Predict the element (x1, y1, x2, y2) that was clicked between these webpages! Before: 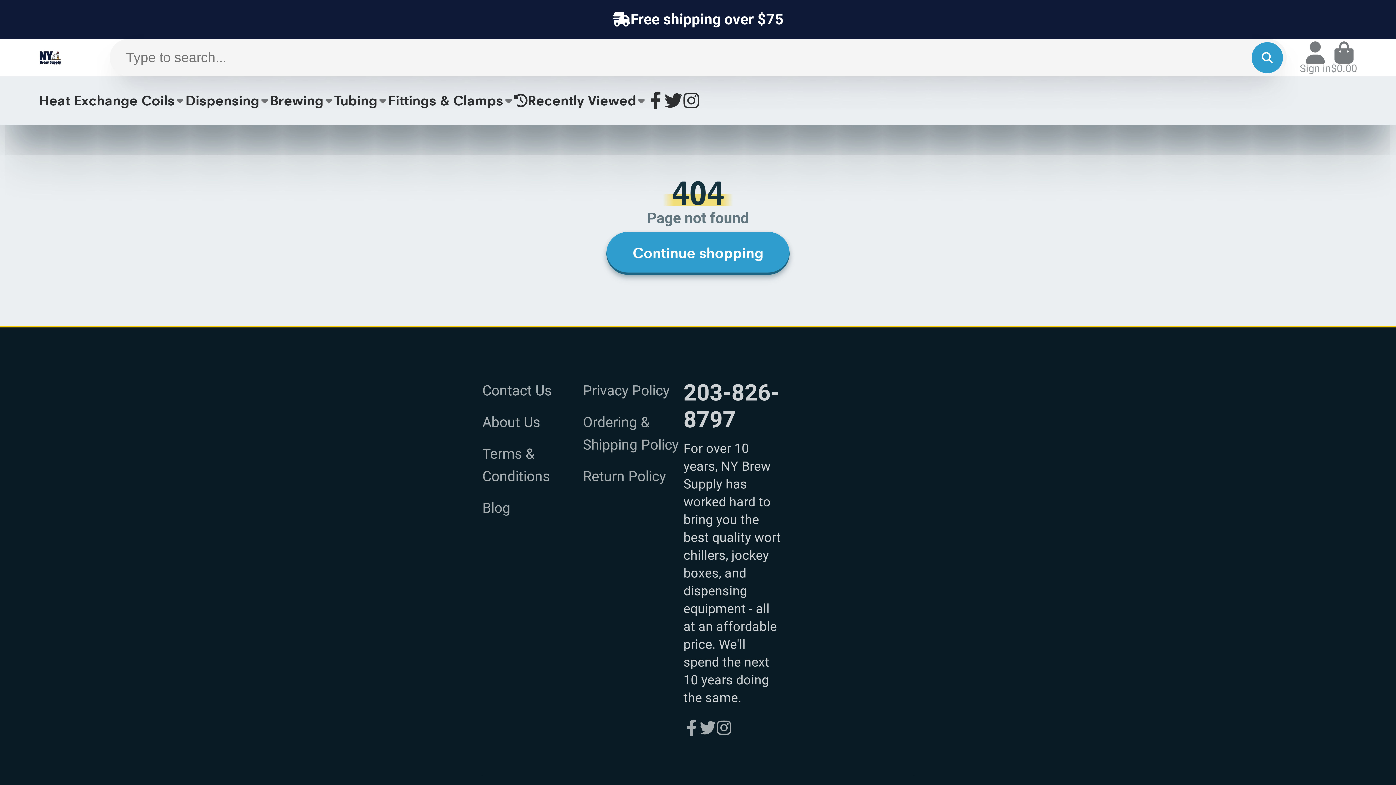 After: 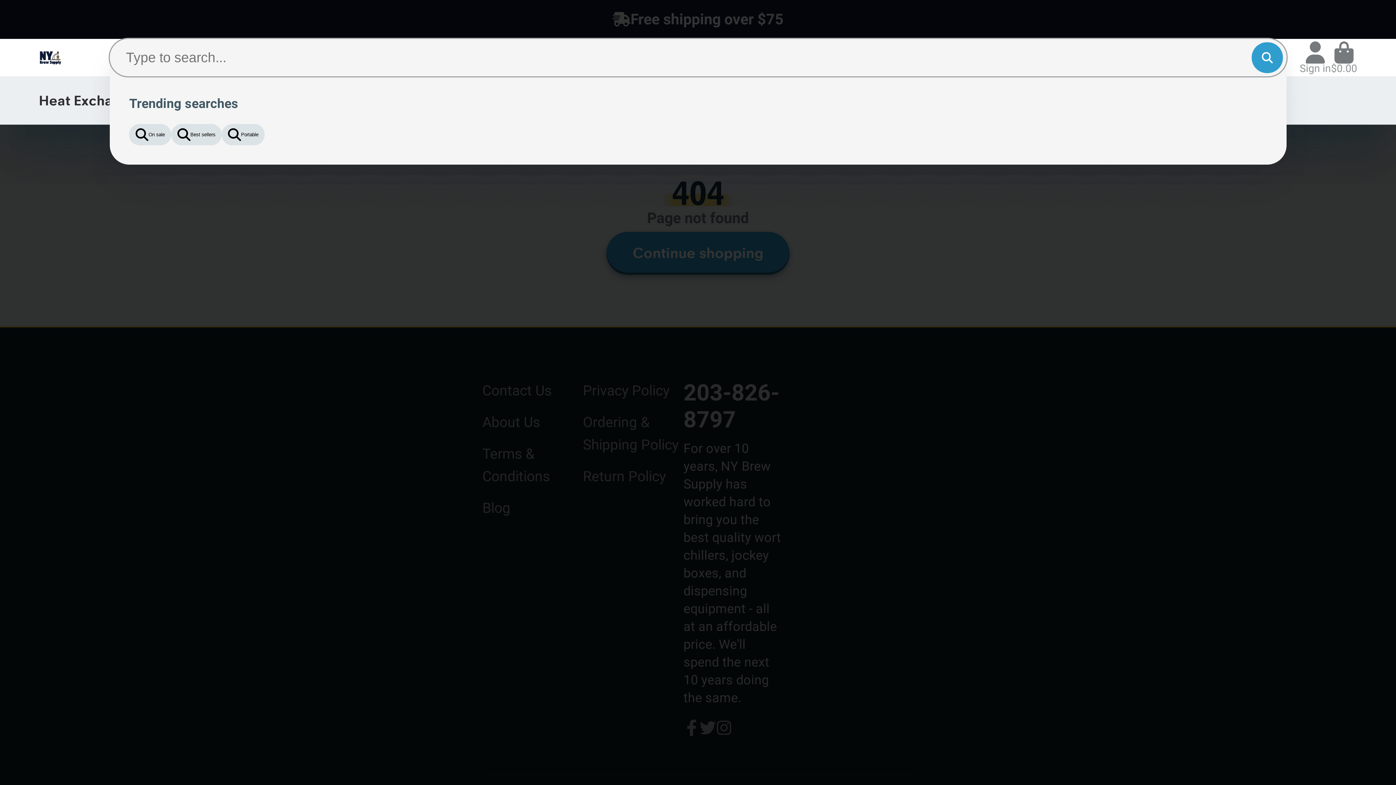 Action: bbox: (1252, 42, 1283, 73) label: Search